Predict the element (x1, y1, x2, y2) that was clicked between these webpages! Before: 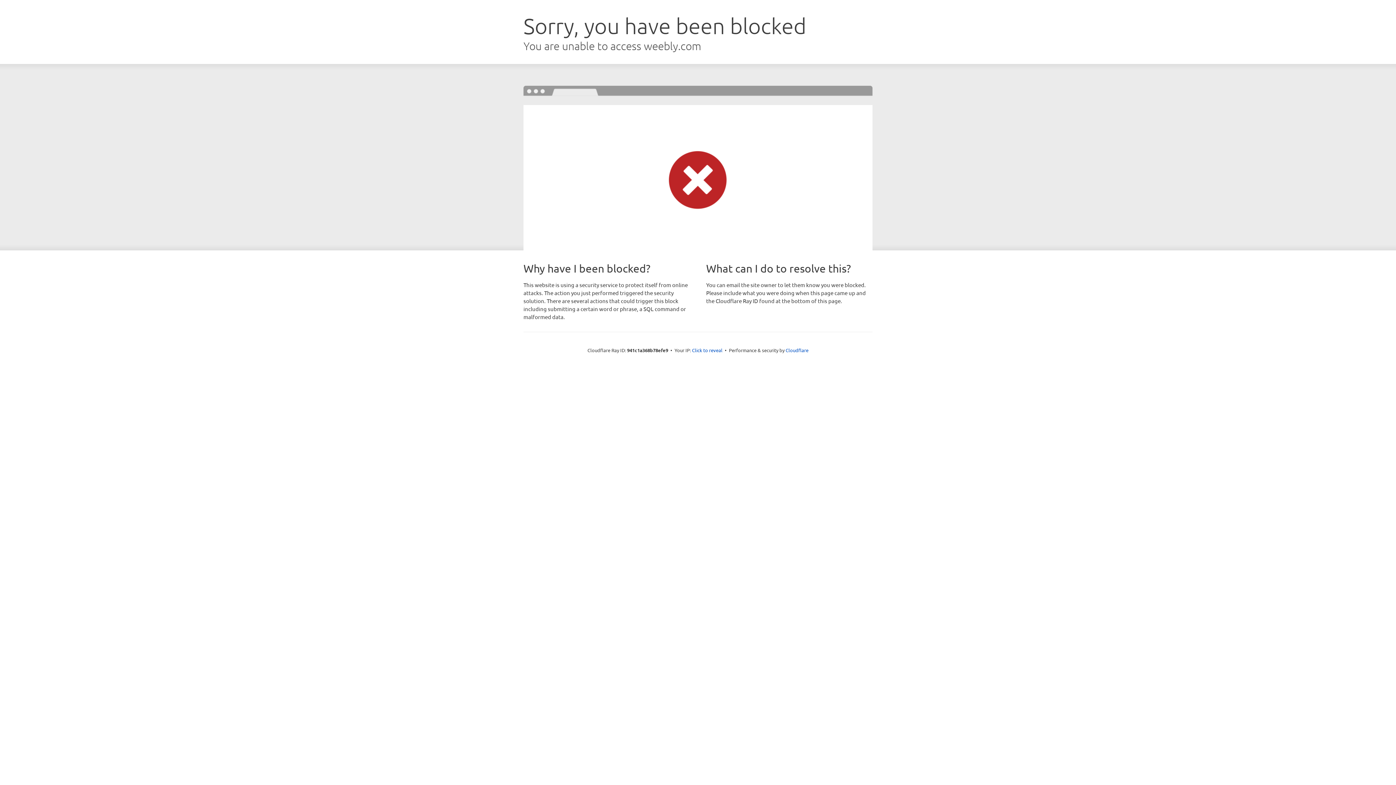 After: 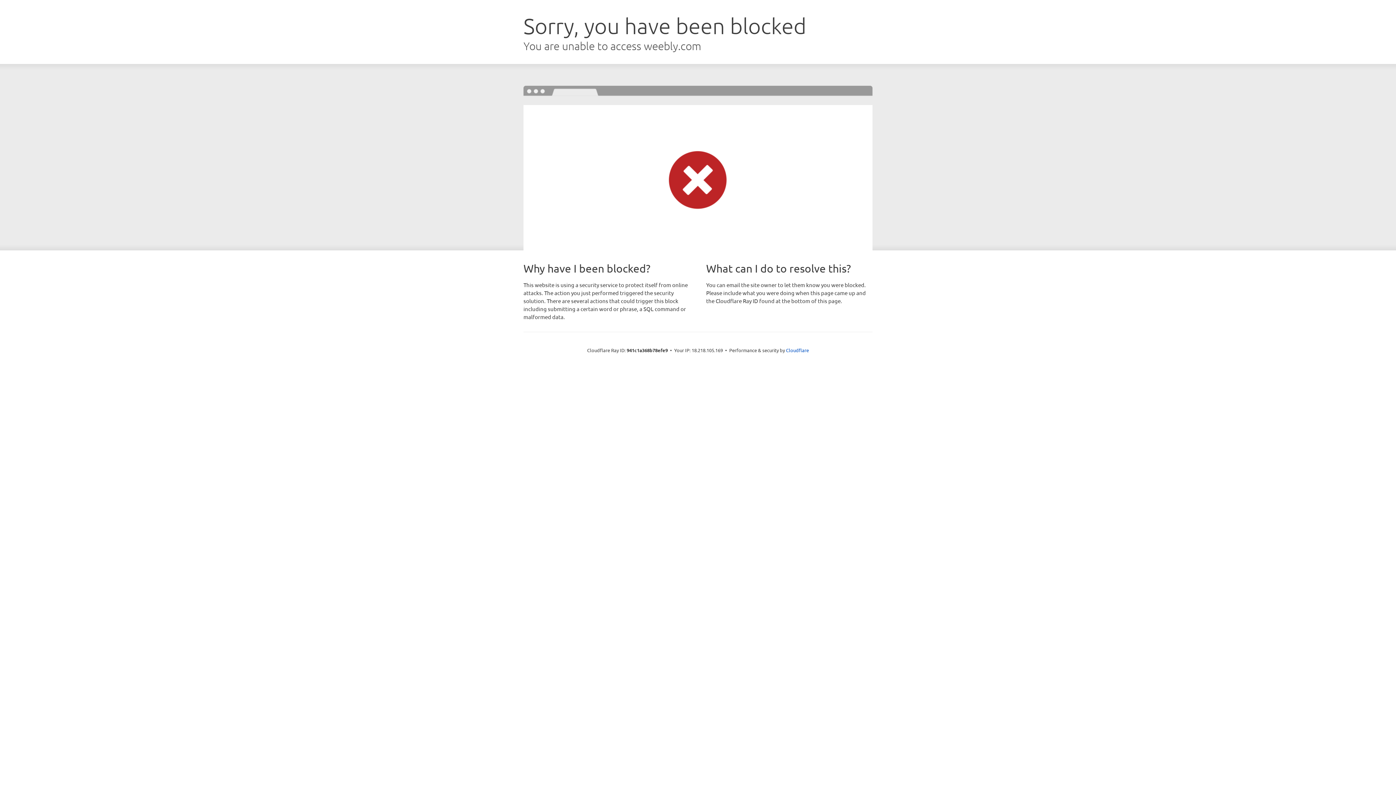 Action: label: Click to reveal bbox: (692, 346, 722, 353)